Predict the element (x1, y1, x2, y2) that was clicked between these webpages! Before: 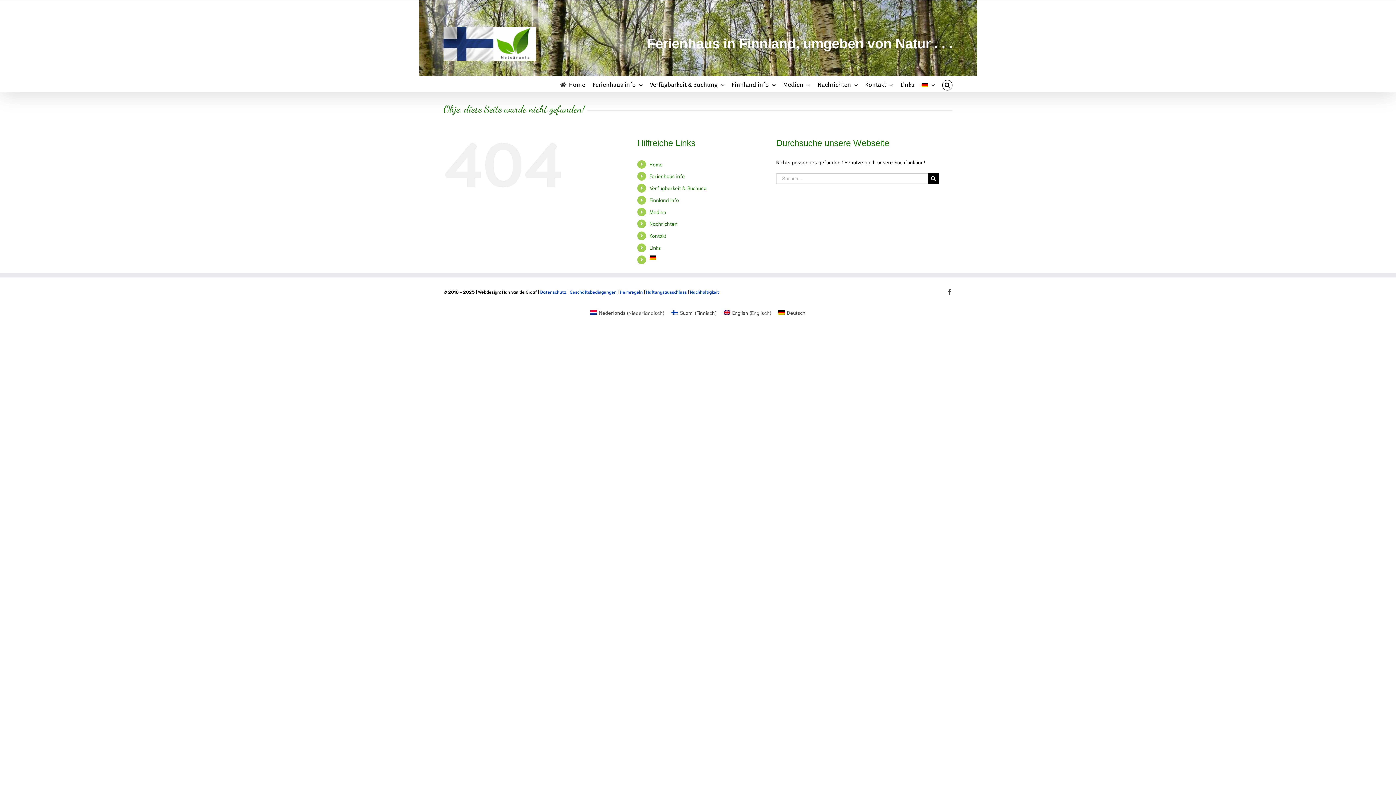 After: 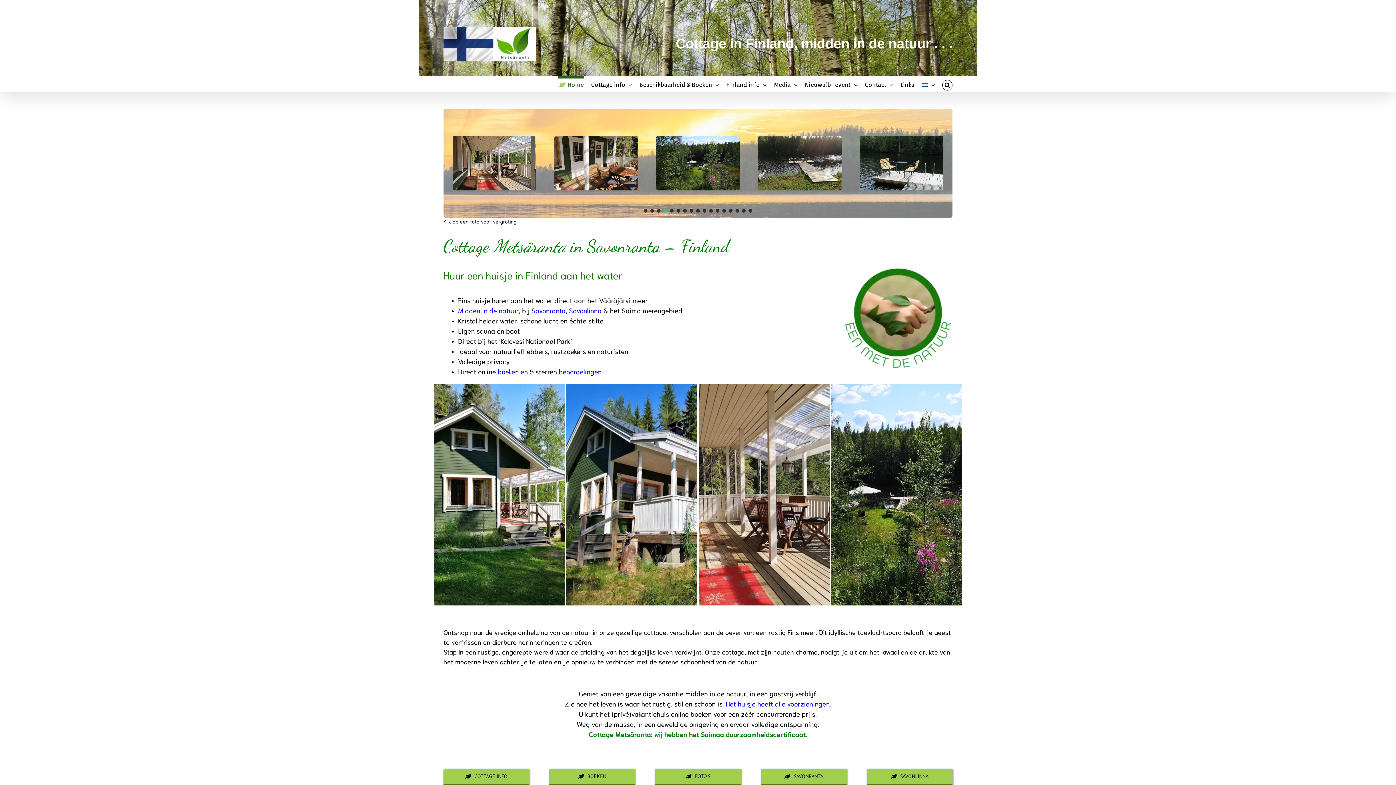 Action: label: Nederlands (Niederländisch) bbox: (587, 307, 667, 317)